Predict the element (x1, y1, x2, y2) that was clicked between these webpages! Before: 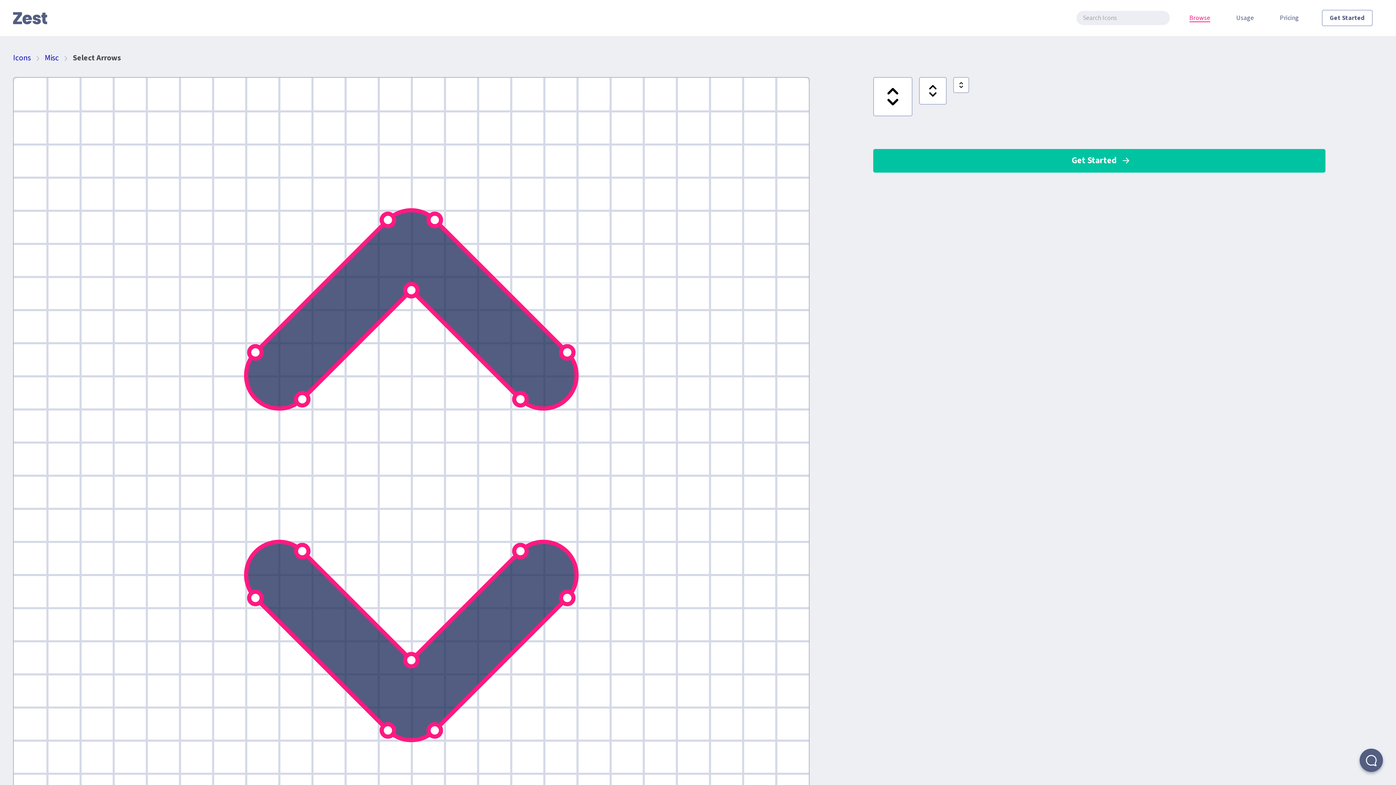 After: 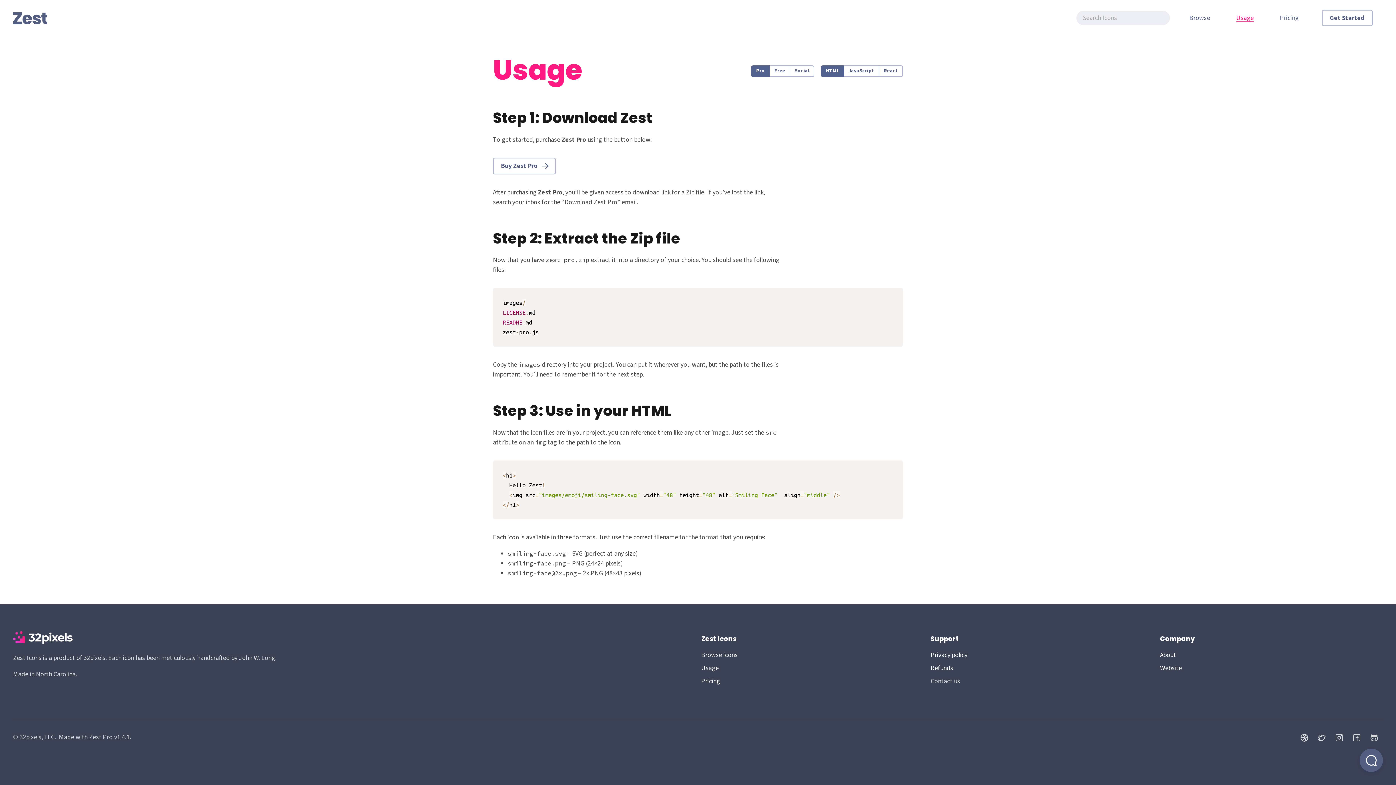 Action: bbox: (1223, 6, 1267, 29) label: Usage